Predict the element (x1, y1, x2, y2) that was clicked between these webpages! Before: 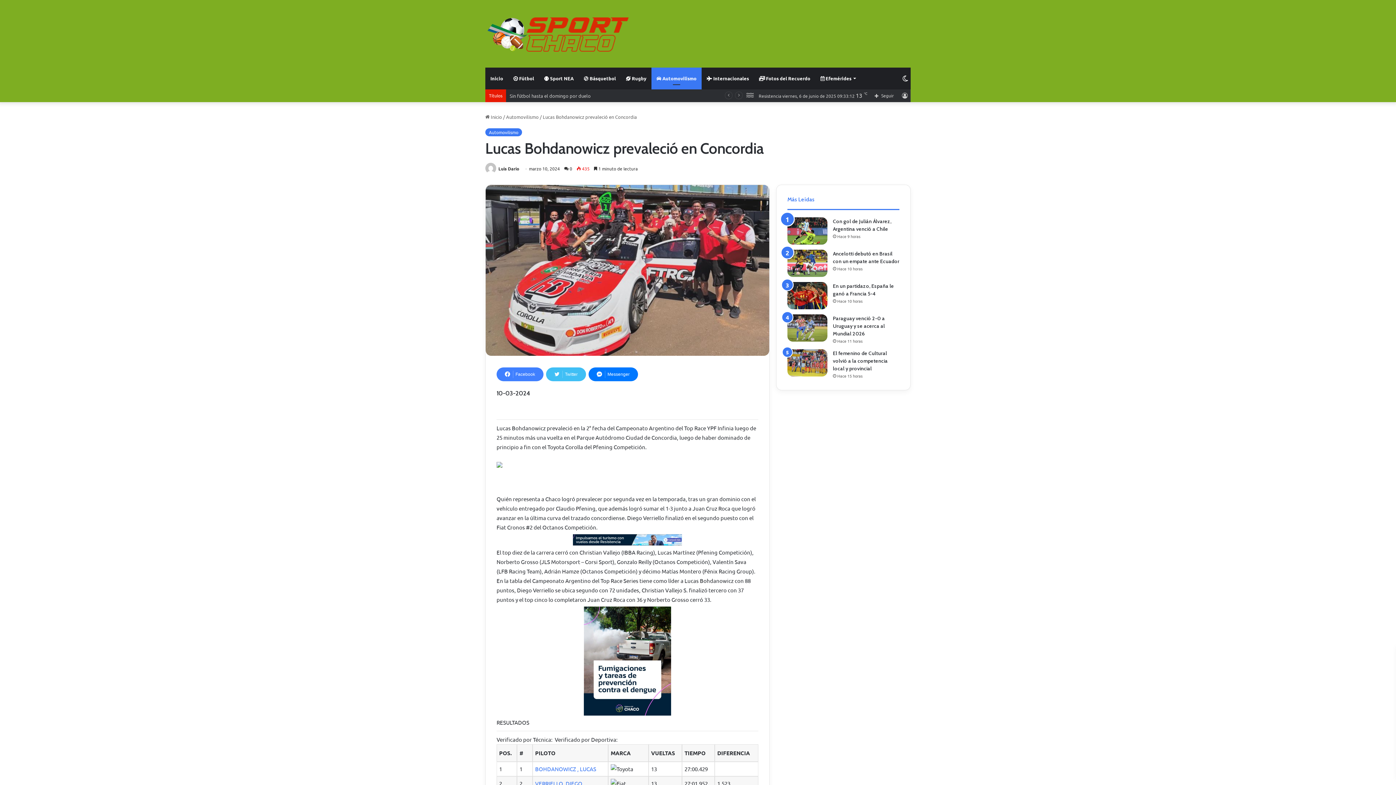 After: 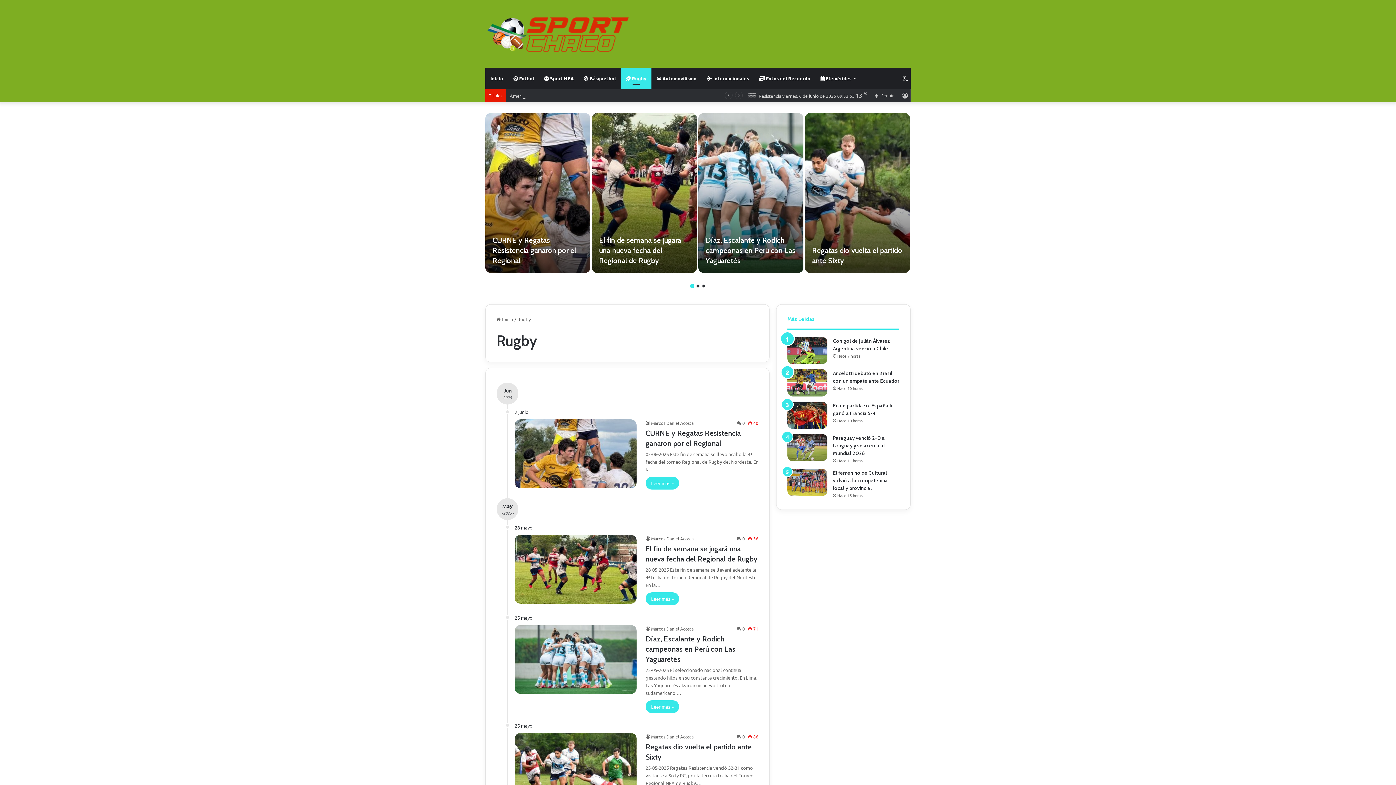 Action: bbox: (621, 67, 651, 89) label:  Rugby